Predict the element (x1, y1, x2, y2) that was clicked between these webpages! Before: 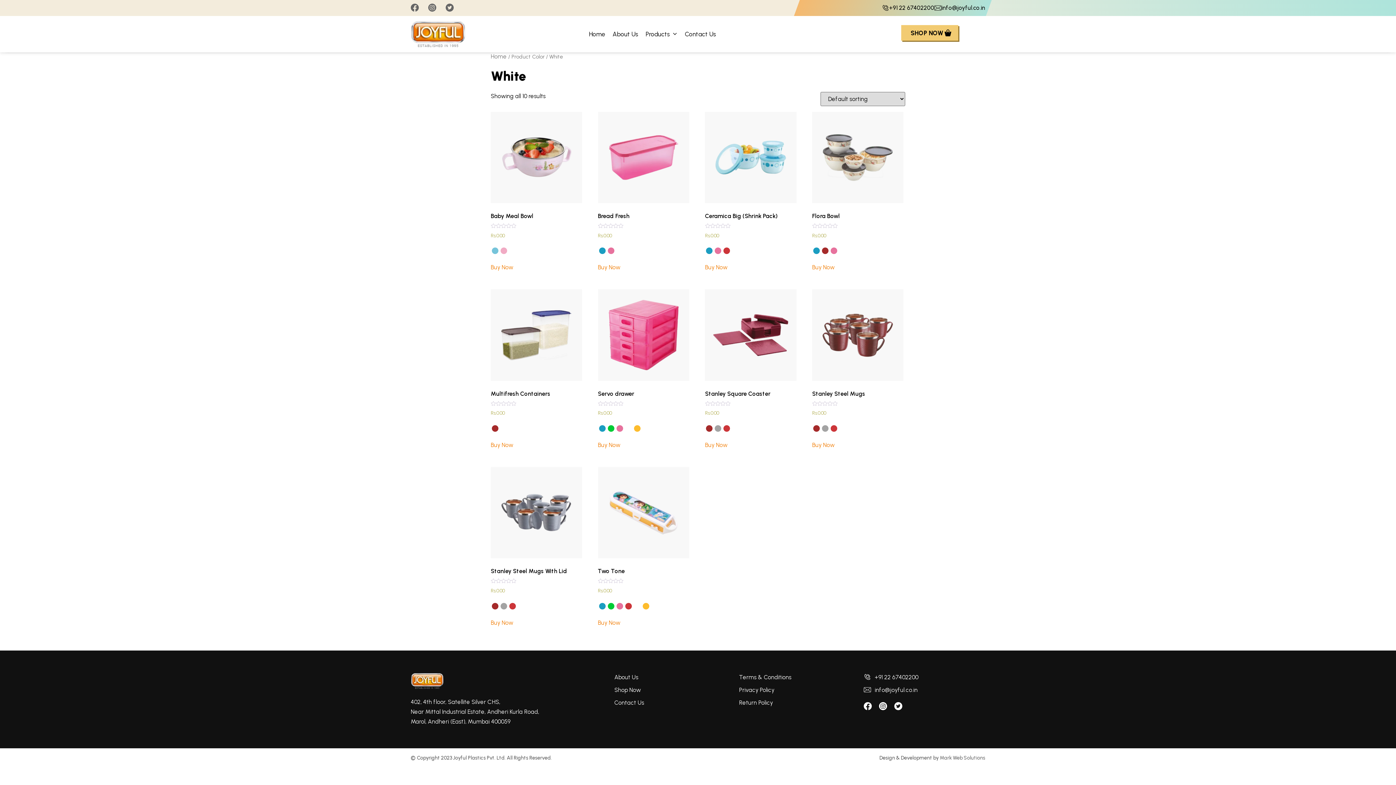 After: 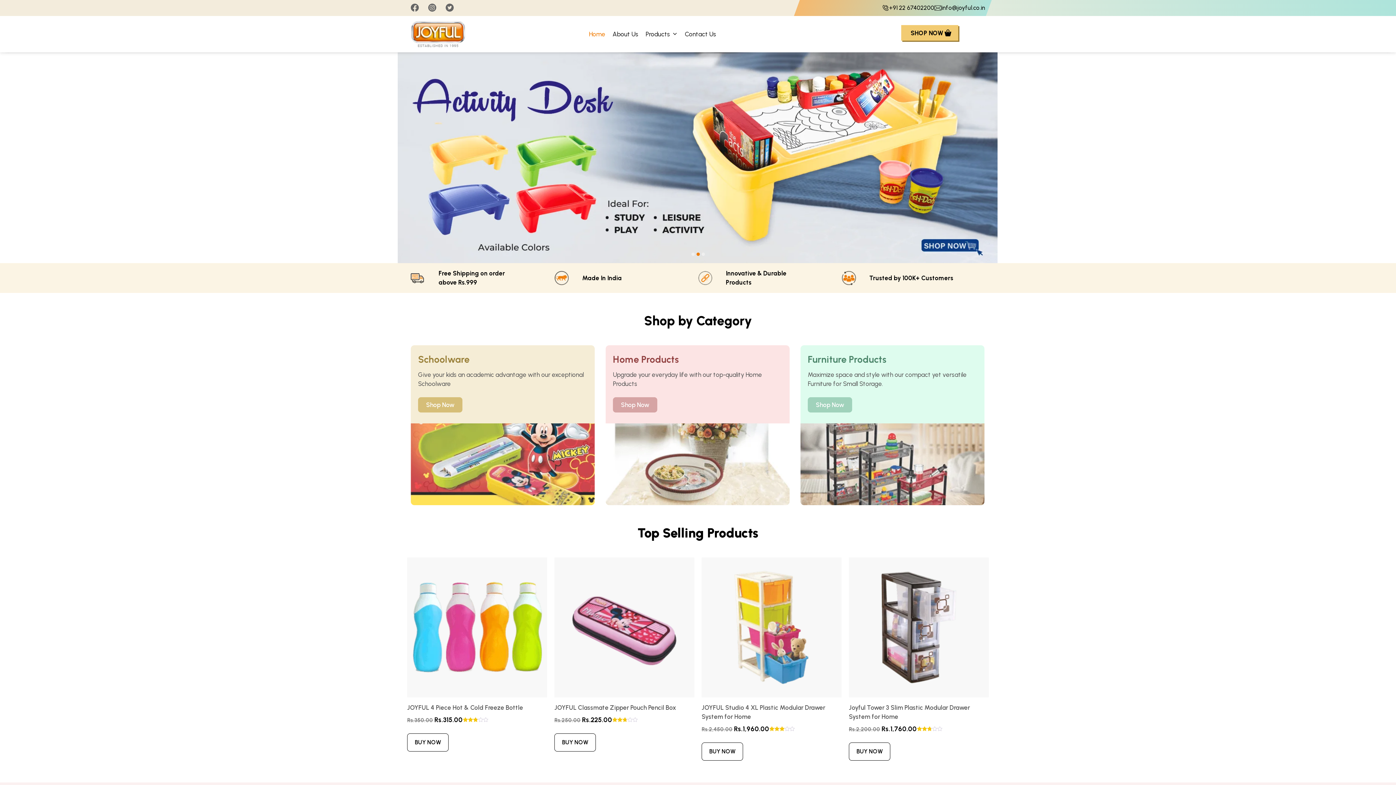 Action: label: Home bbox: (490, 53, 506, 60)